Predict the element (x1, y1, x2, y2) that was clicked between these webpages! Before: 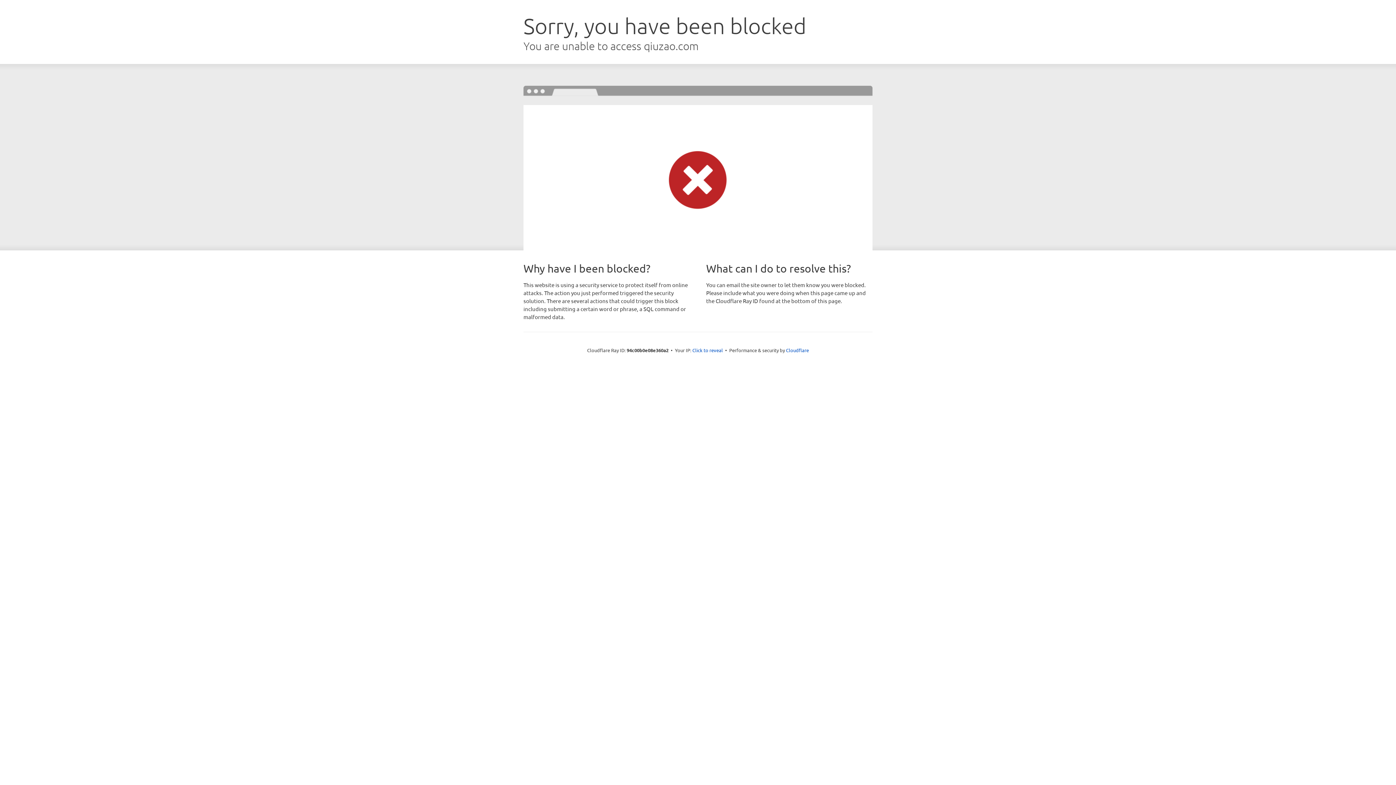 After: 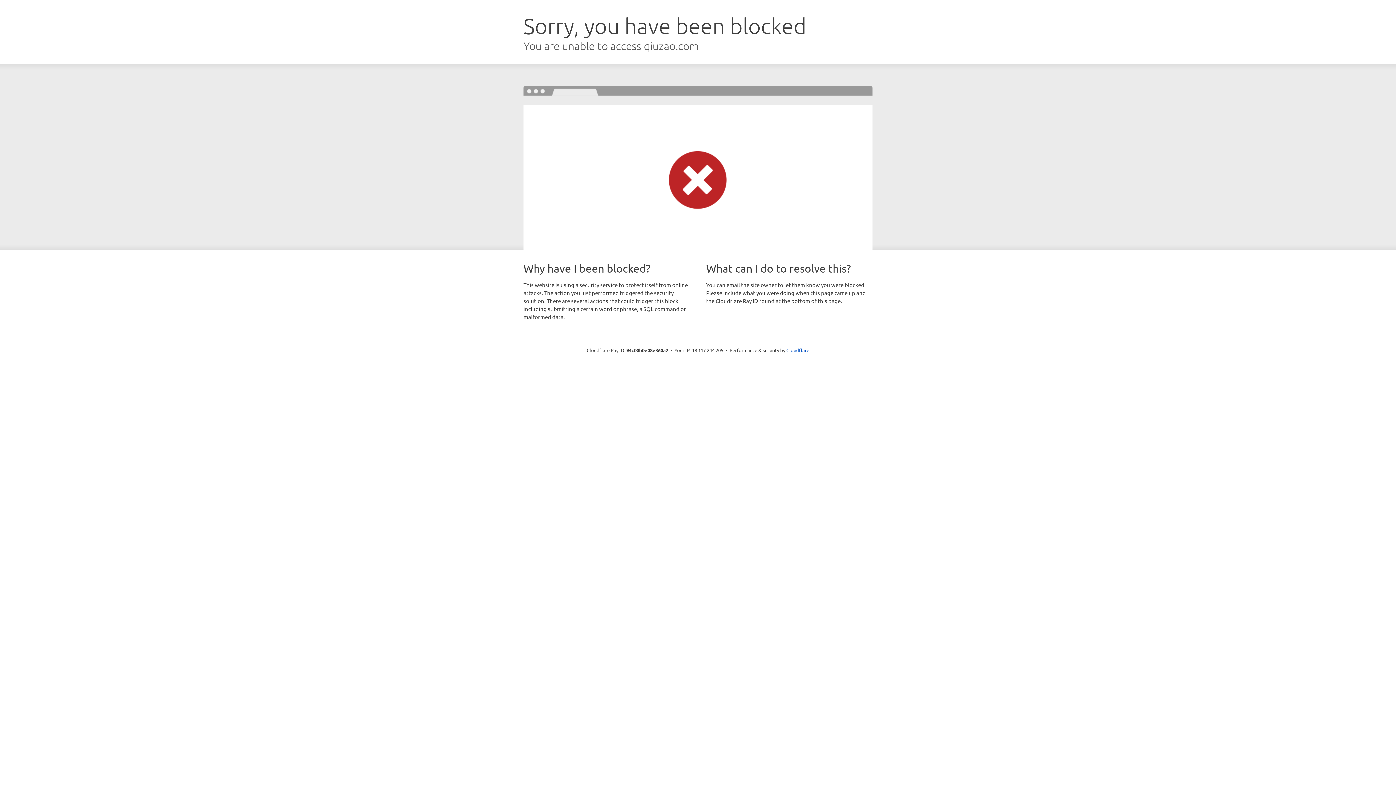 Action: bbox: (692, 346, 723, 353) label: Click to reveal